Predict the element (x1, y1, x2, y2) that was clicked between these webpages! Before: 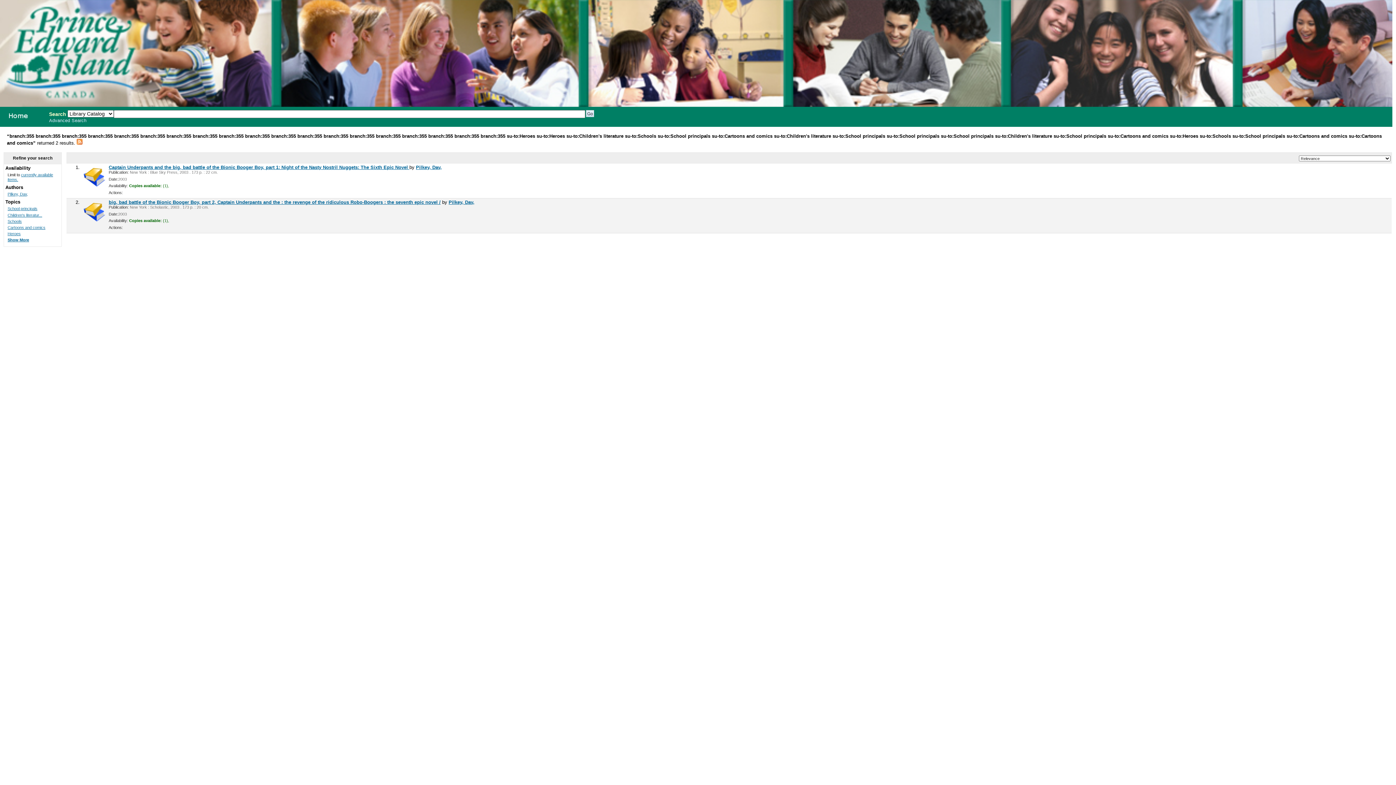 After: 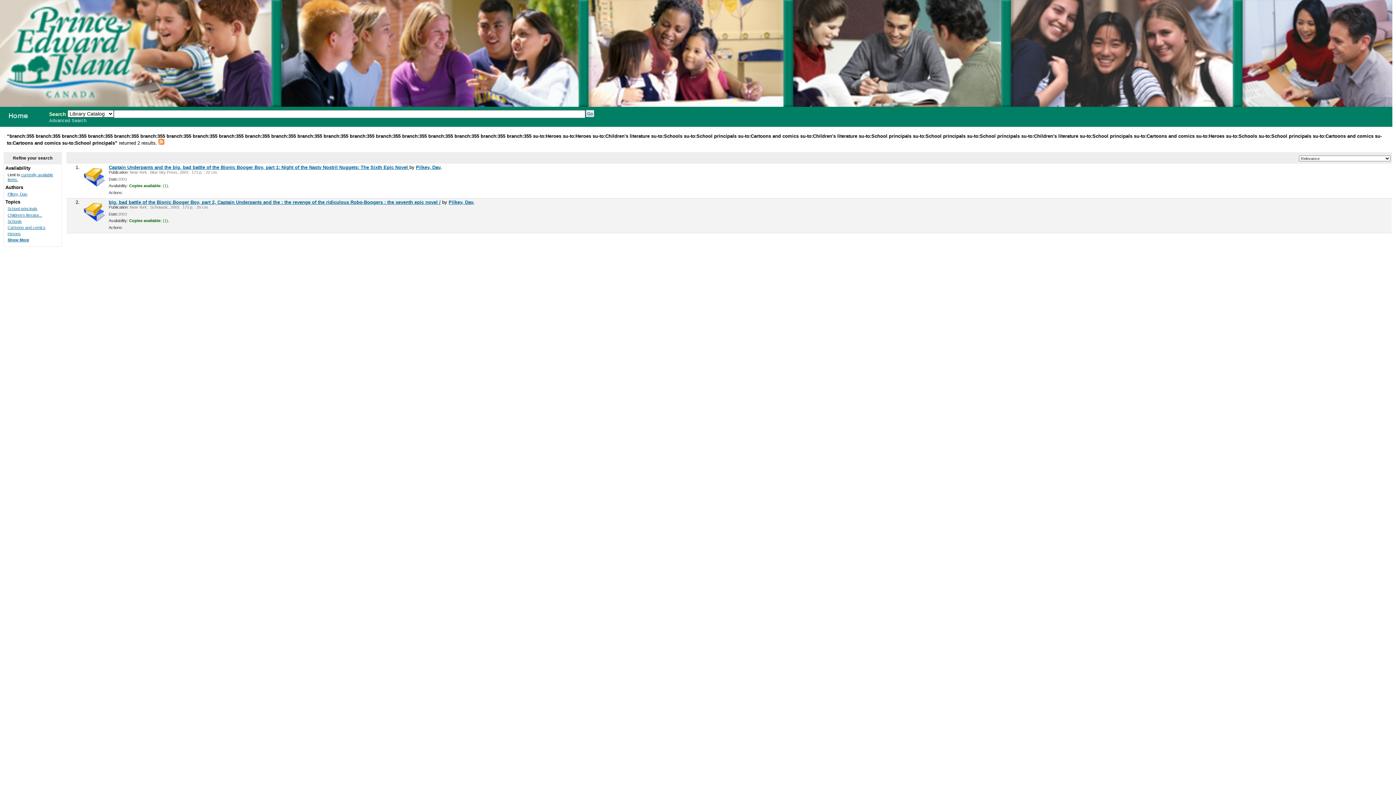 Action: label: School principals bbox: (7, 206, 37, 211)